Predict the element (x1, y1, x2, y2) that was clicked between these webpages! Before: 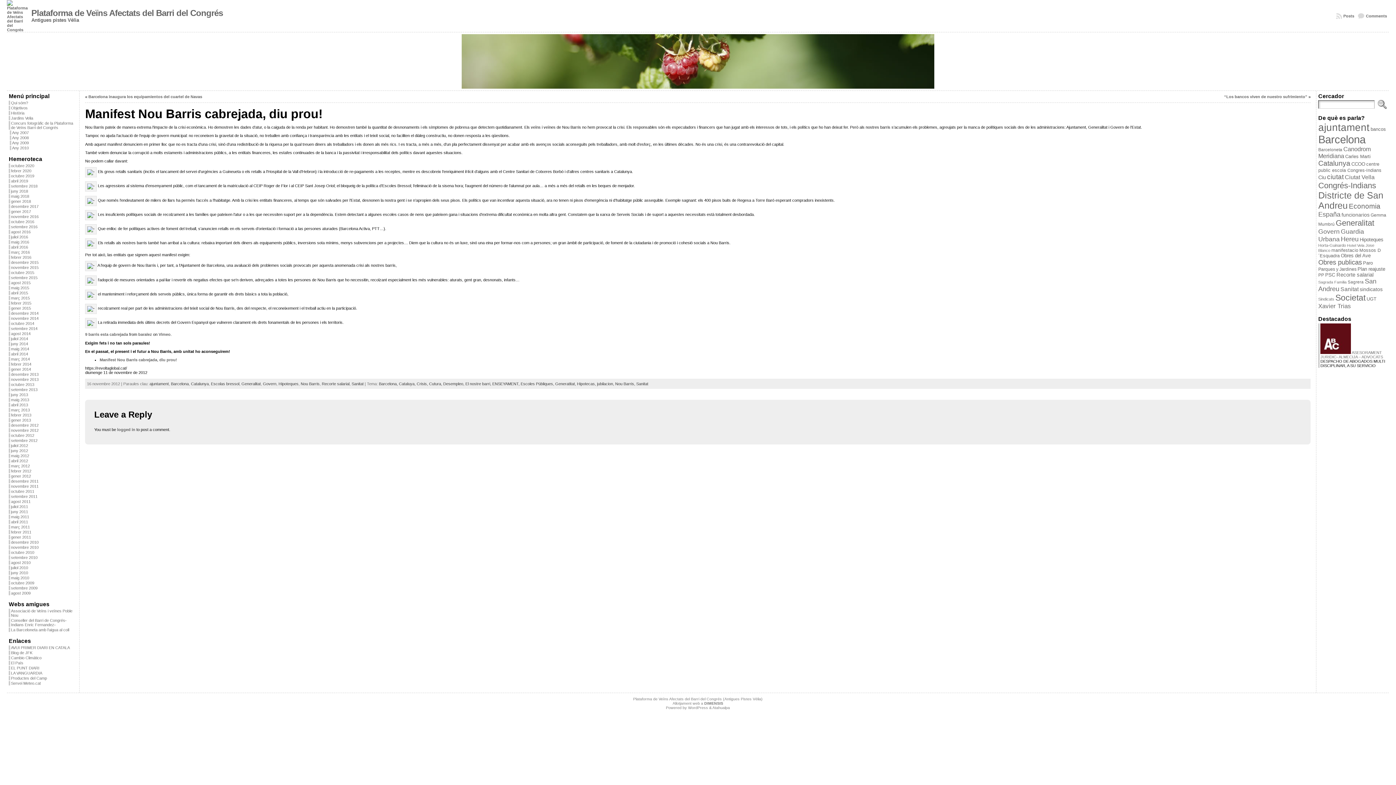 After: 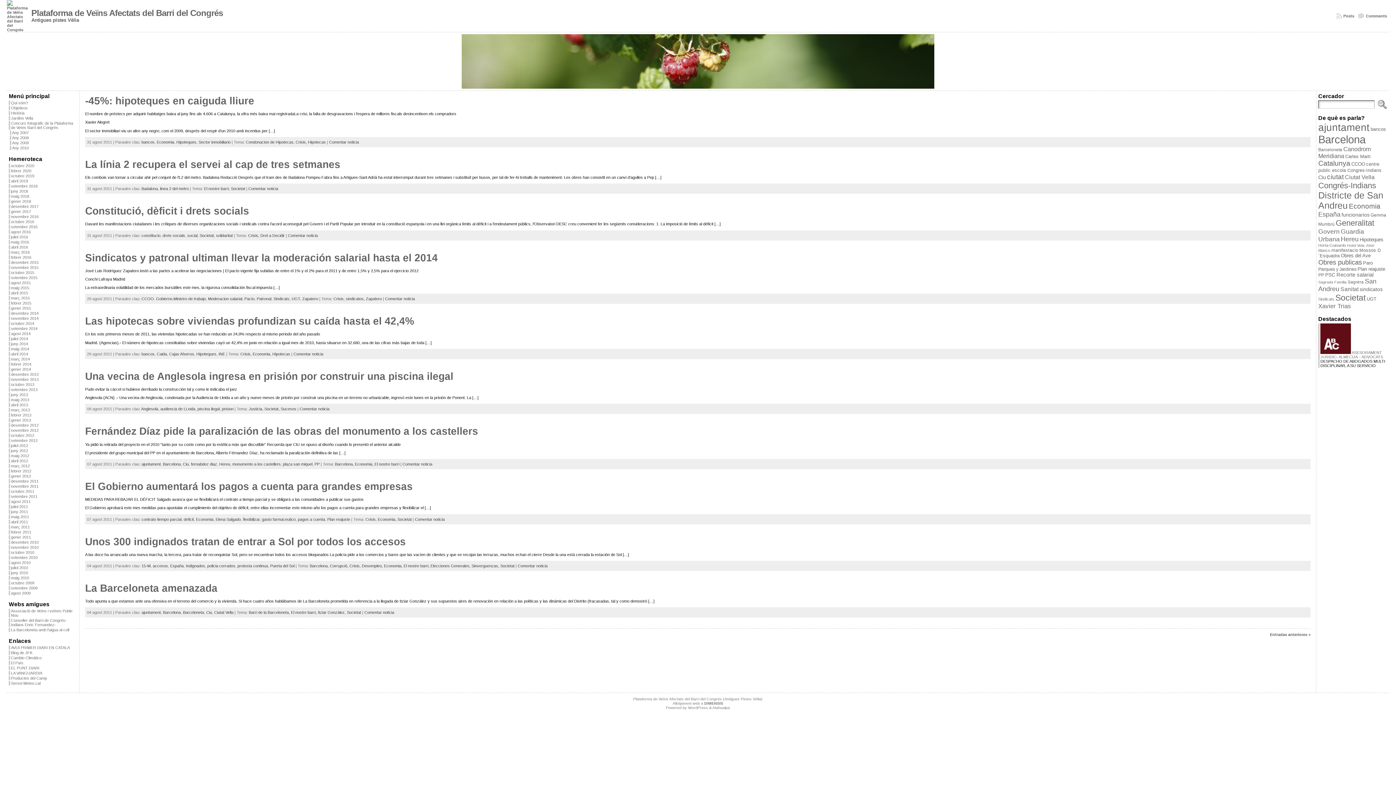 Action: bbox: (10, 499, 30, 504) label: agost 2011